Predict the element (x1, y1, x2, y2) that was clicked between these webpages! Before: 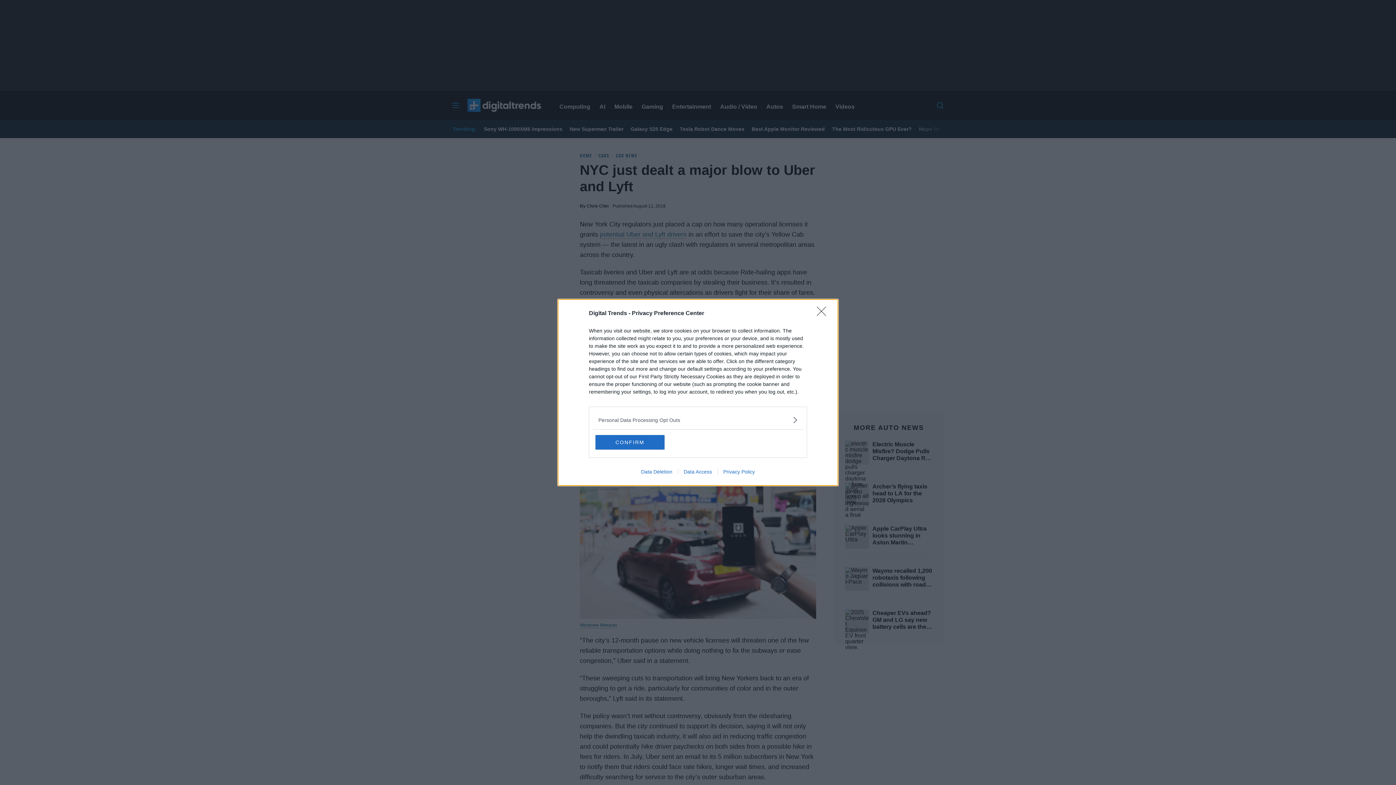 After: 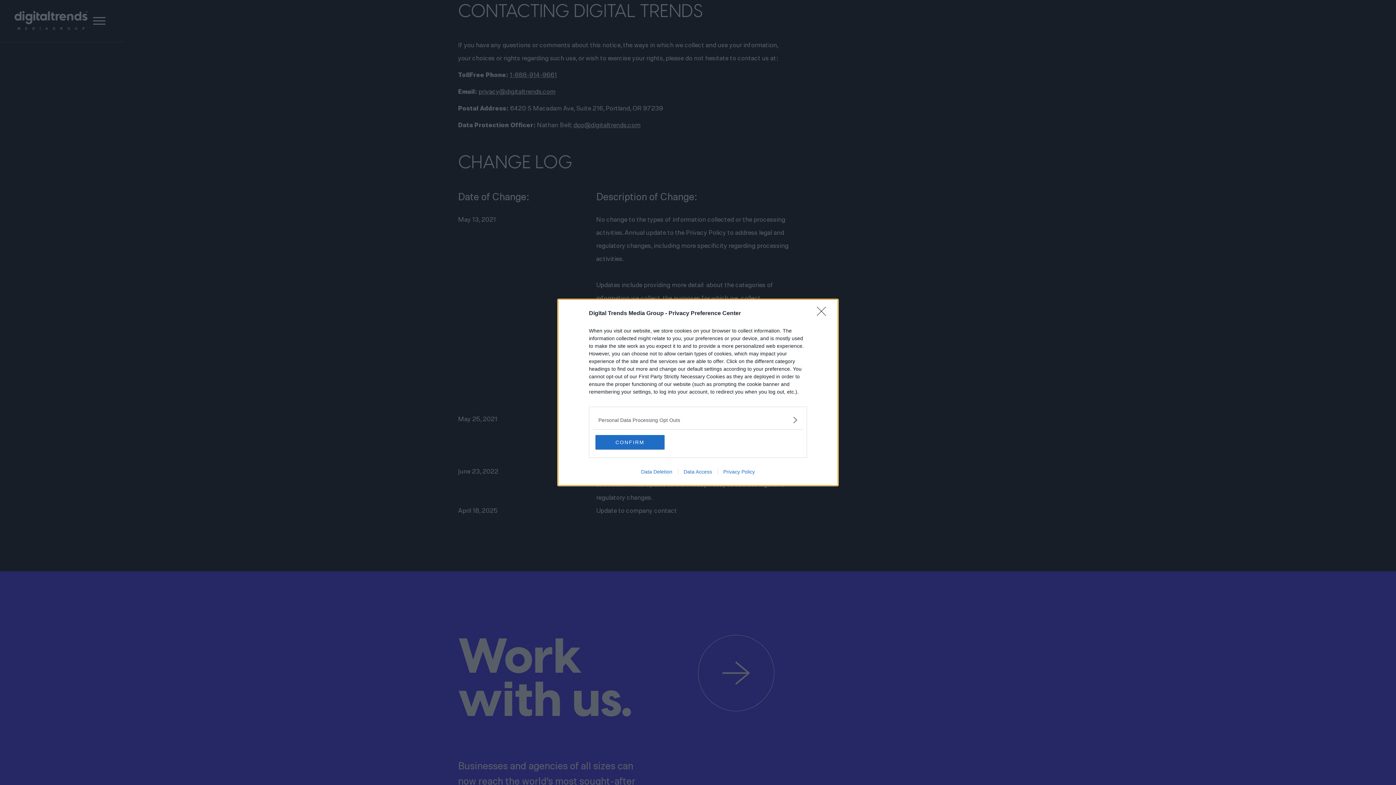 Action: label: Data Deletion bbox: (635, 469, 678, 474)